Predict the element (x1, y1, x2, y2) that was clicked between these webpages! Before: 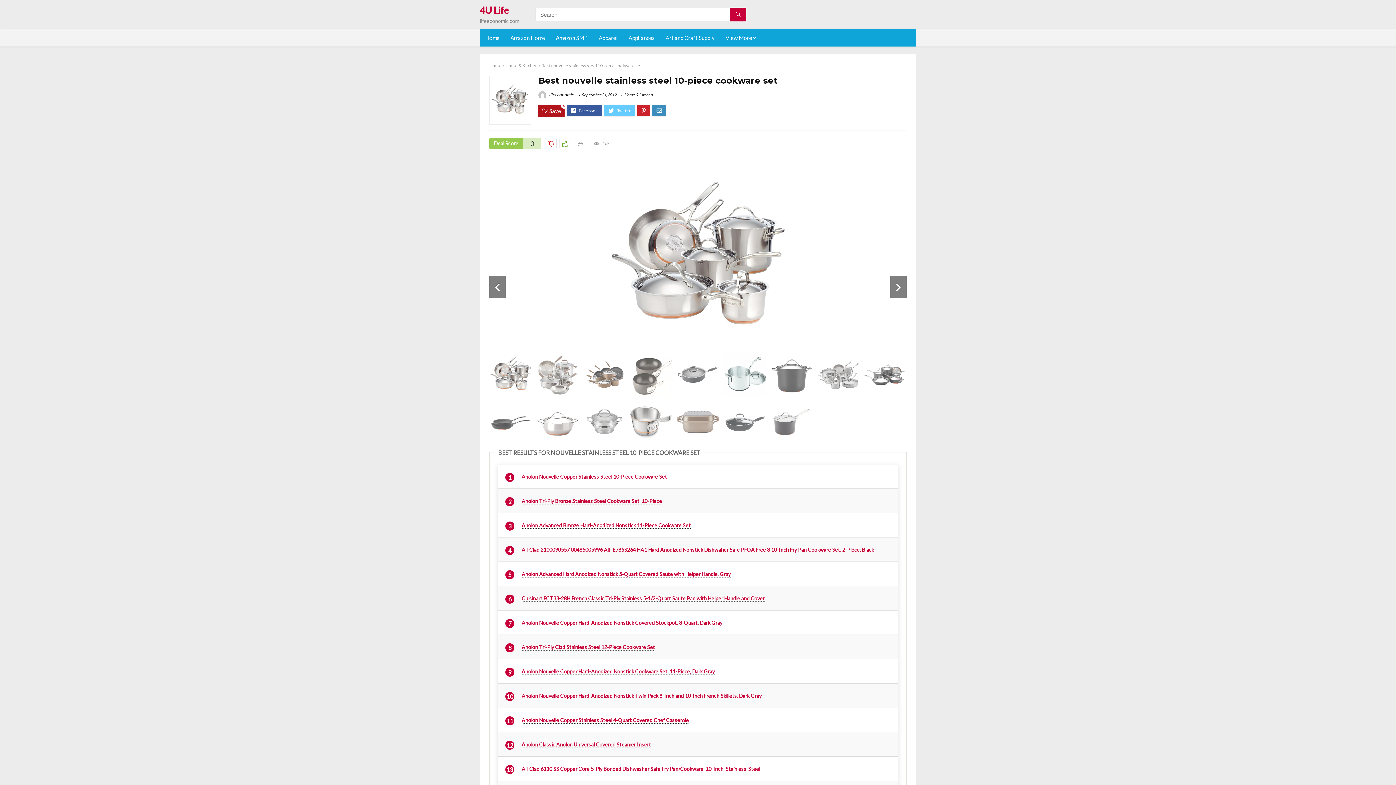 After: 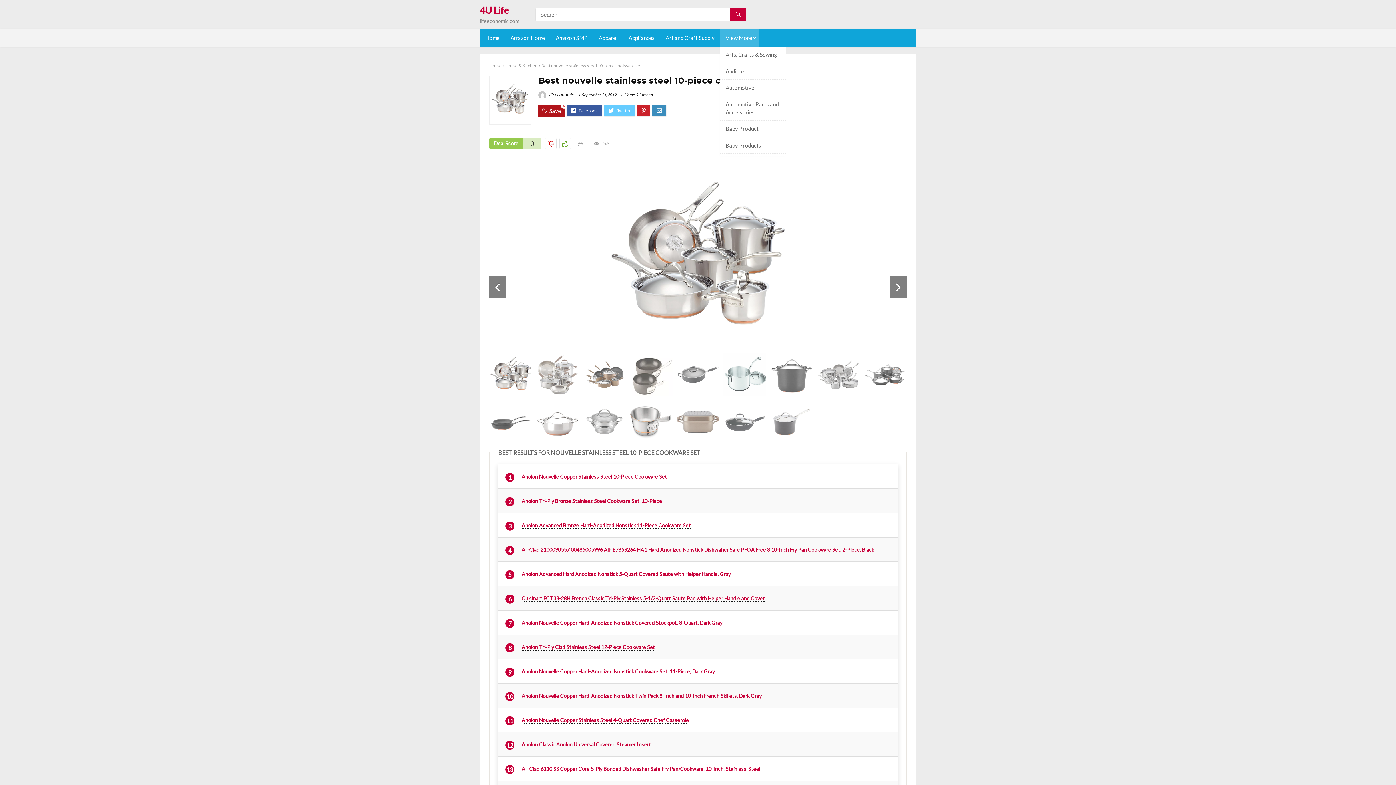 Action: label: View More bbox: (720, 29, 758, 46)